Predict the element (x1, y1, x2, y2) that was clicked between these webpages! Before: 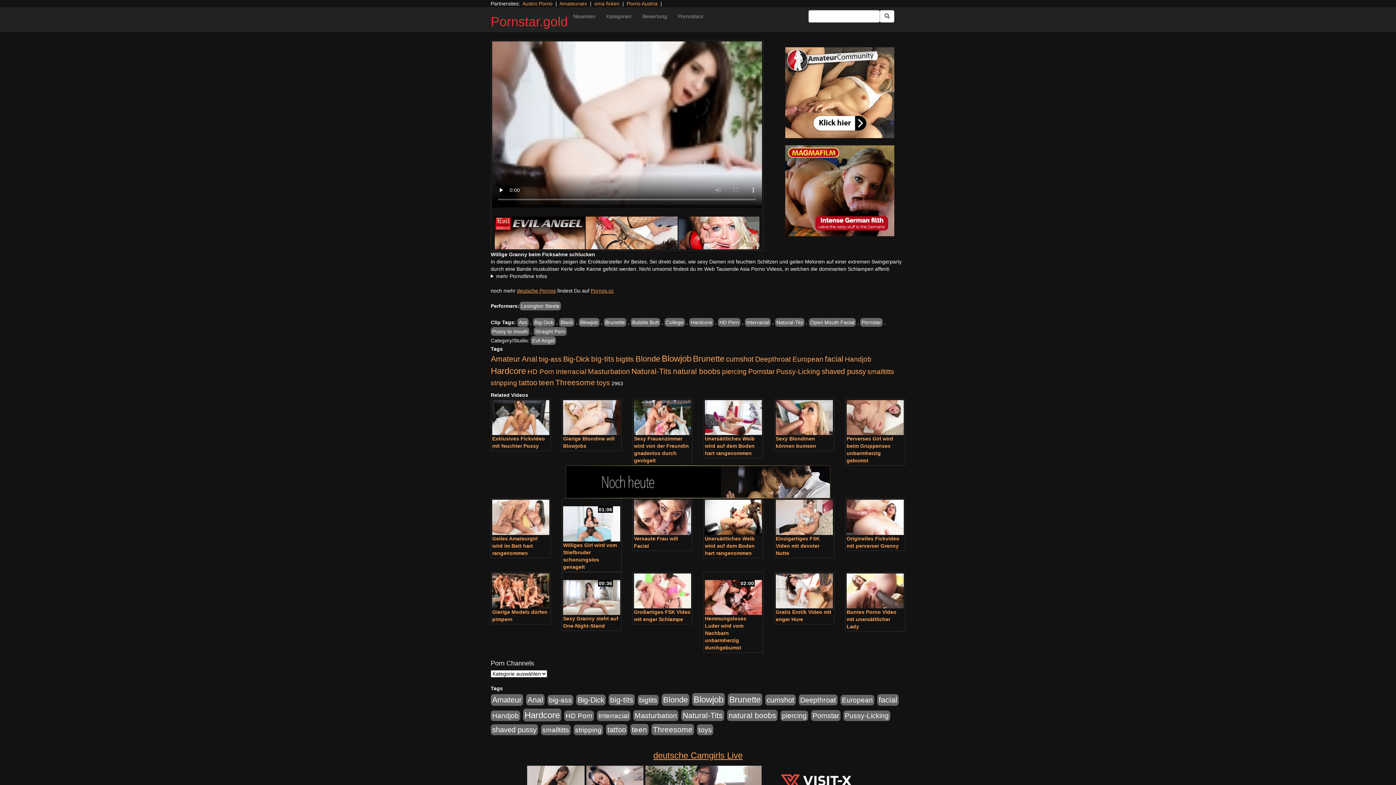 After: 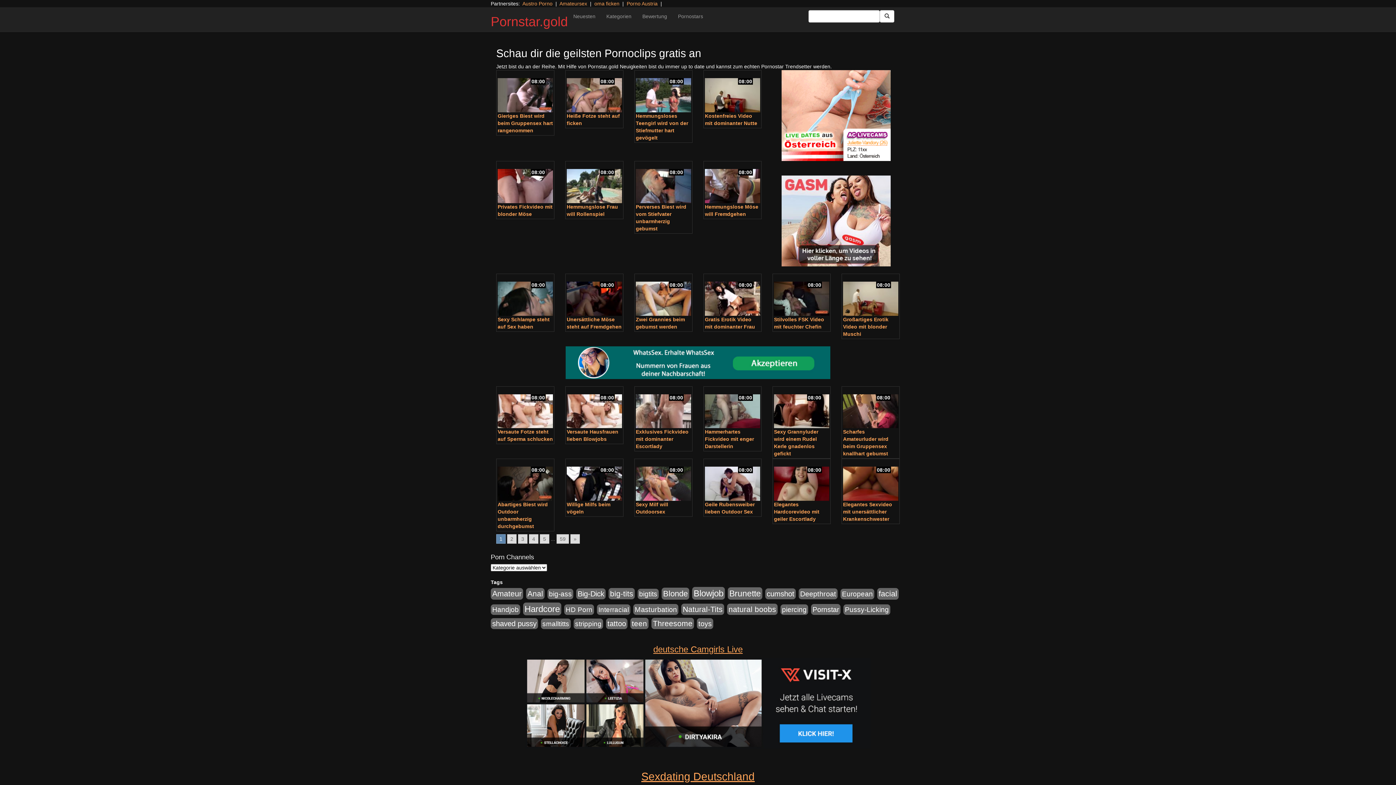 Action: label: Big-Dick (1.522 Einträge) bbox: (576, 695, 605, 705)